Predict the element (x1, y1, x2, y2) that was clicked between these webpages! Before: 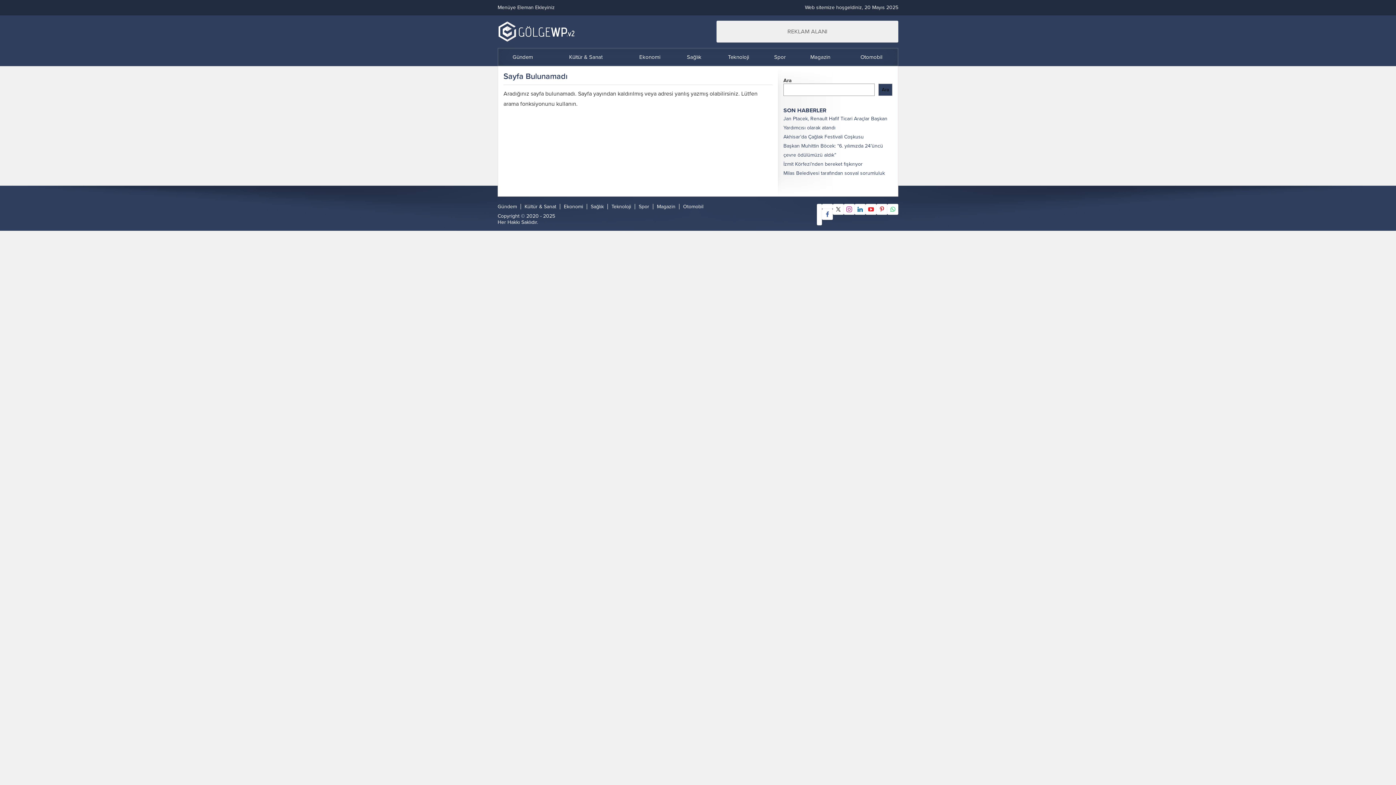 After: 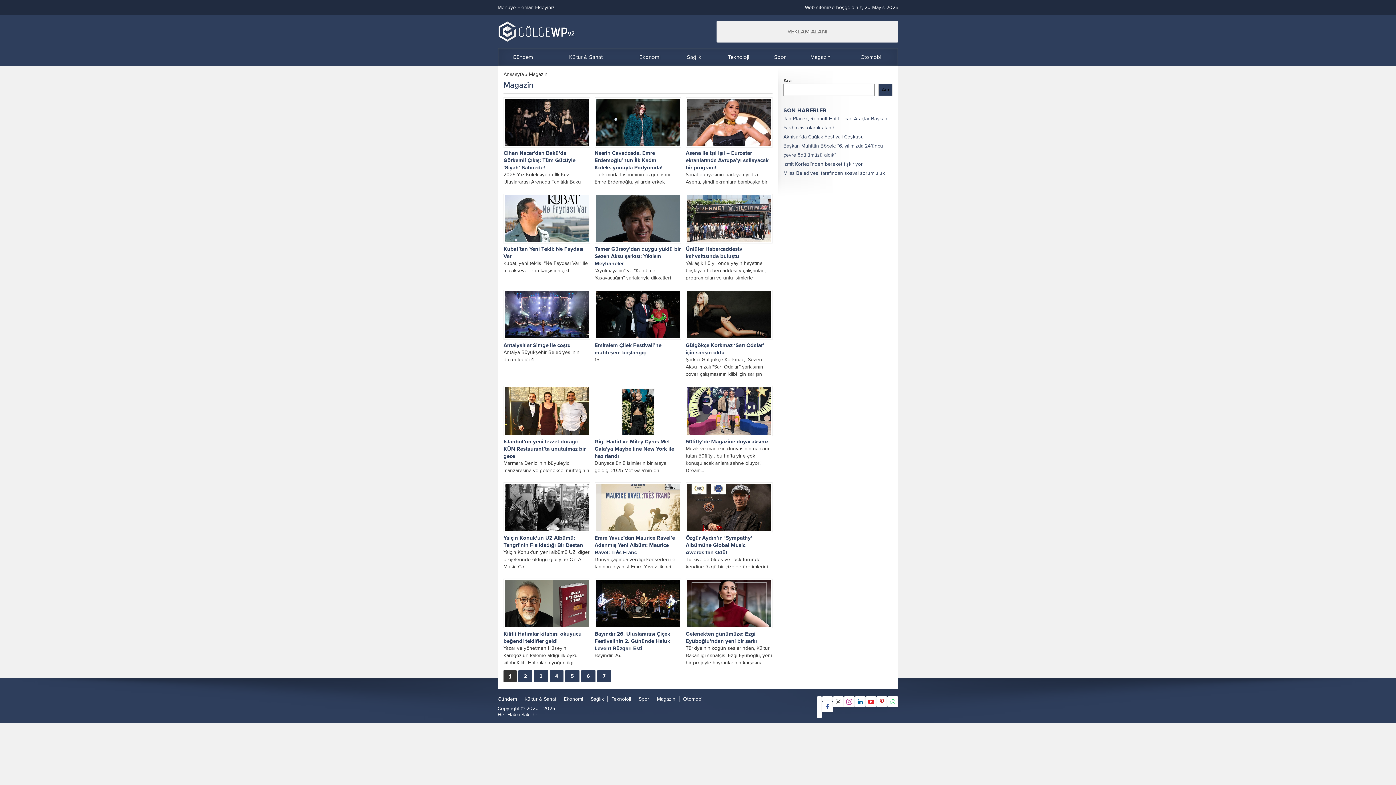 Action: label: Magazin bbox: (796, 48, 845, 65)